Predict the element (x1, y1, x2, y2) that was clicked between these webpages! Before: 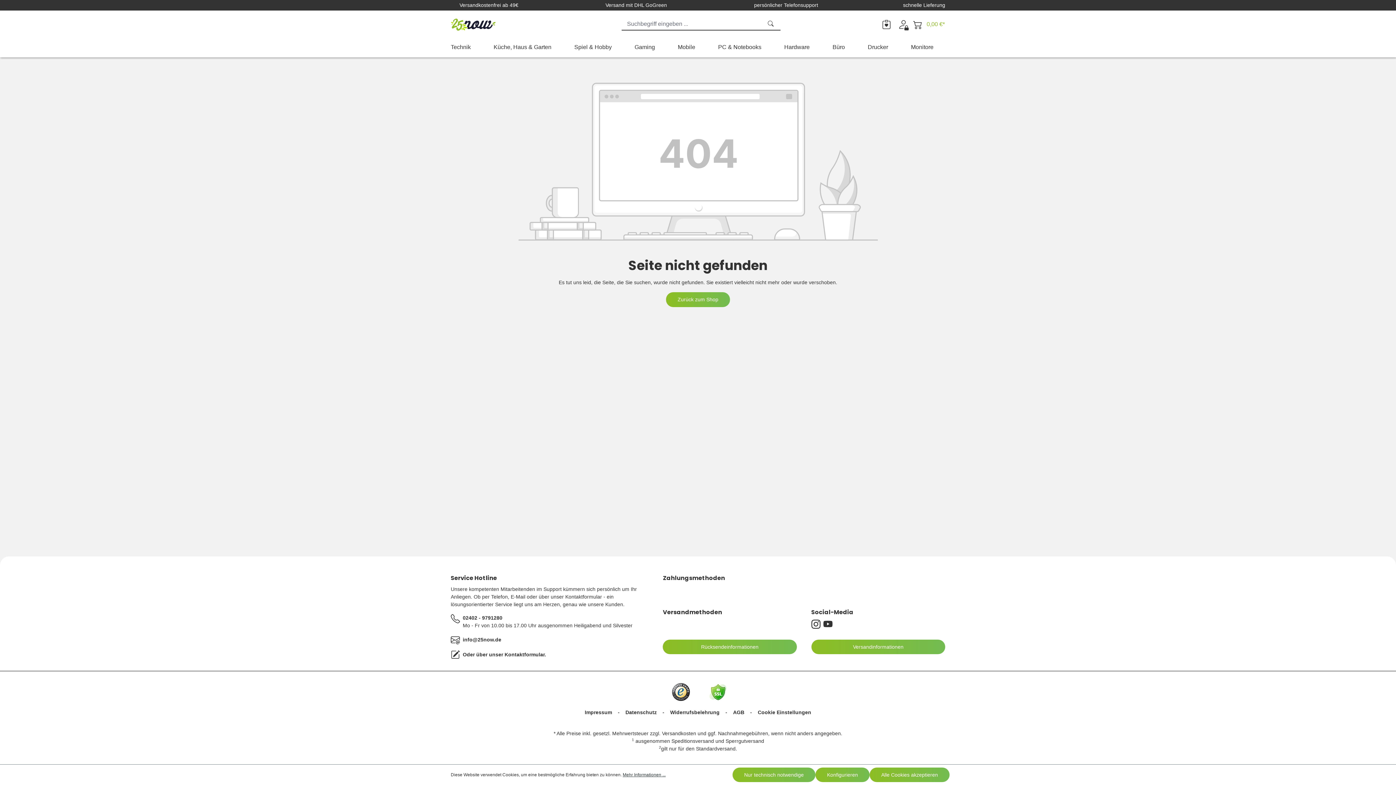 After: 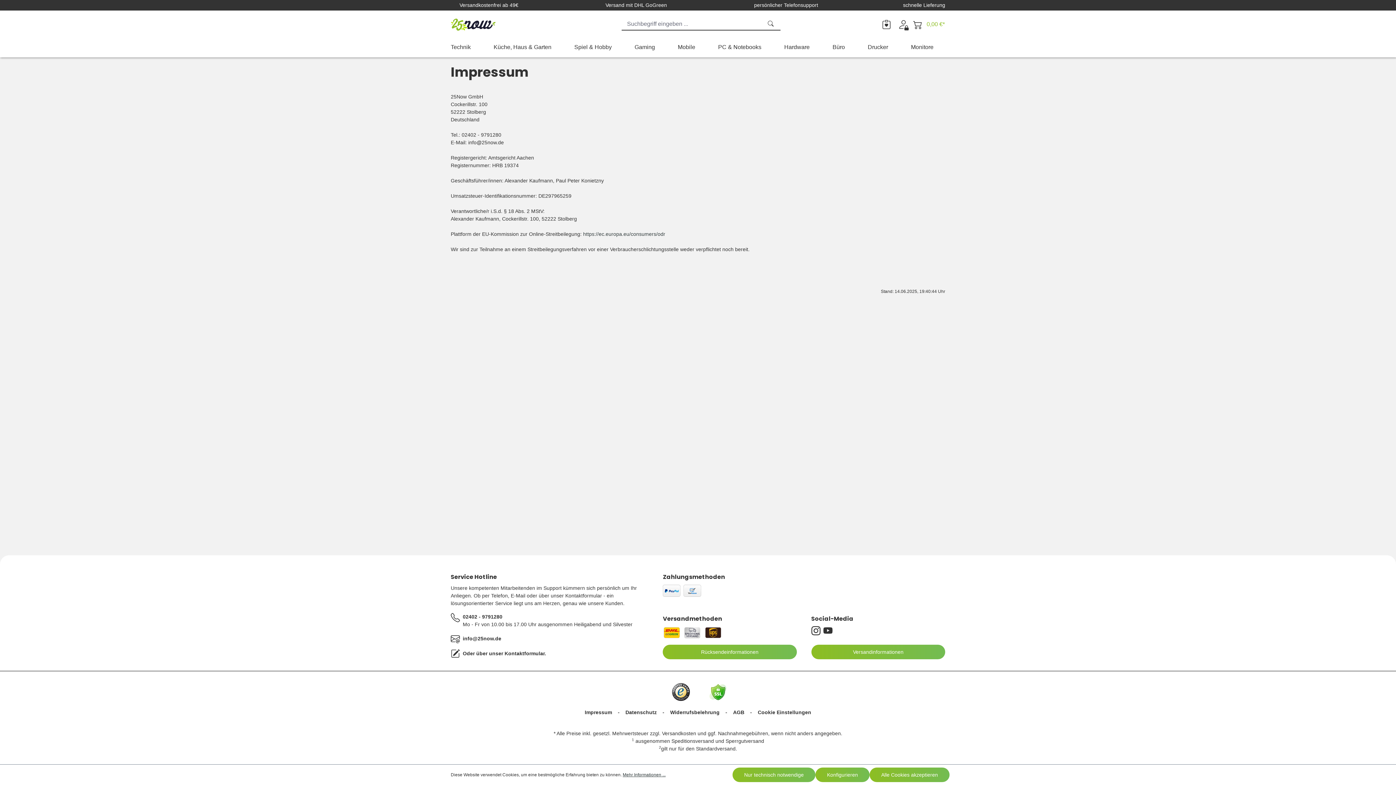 Action: bbox: (584, 707, 612, 718) label: Impressum